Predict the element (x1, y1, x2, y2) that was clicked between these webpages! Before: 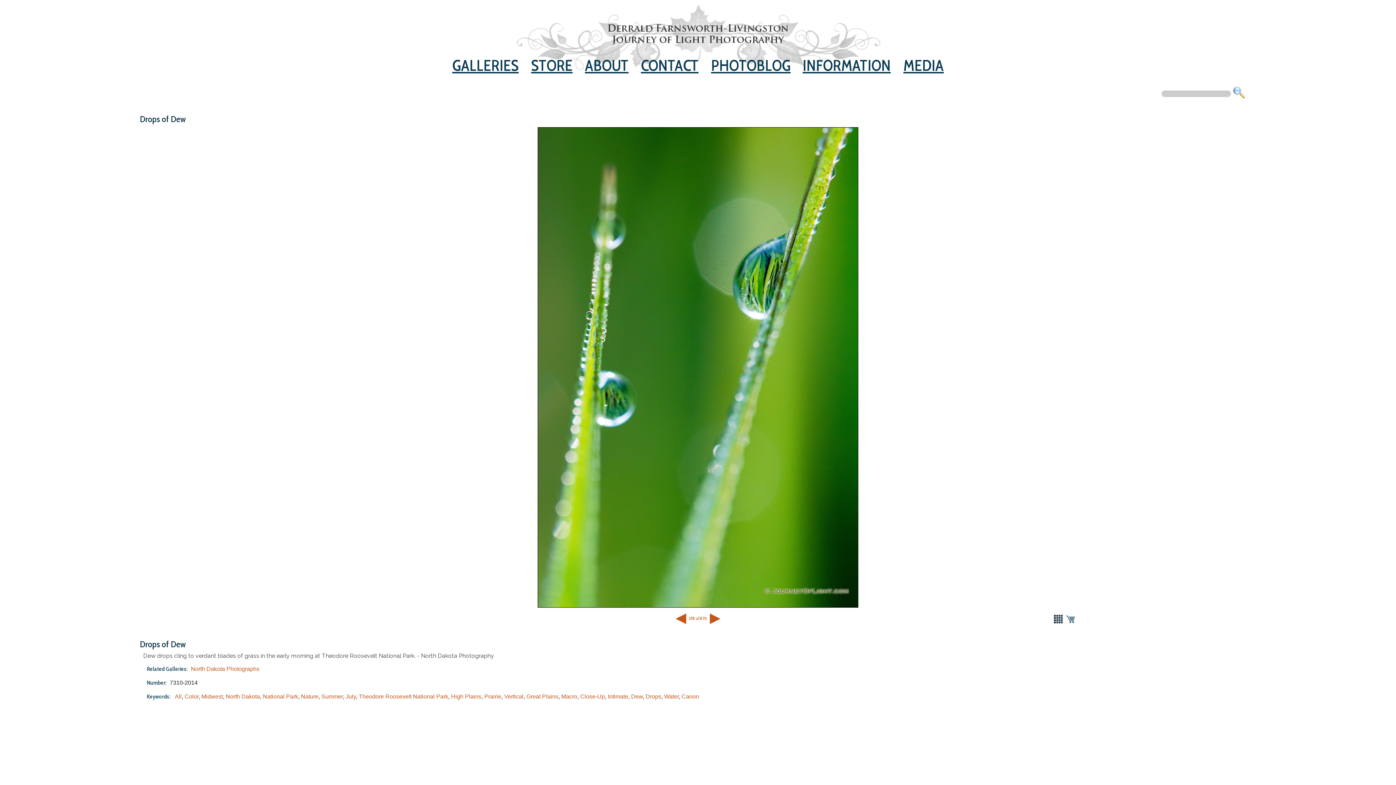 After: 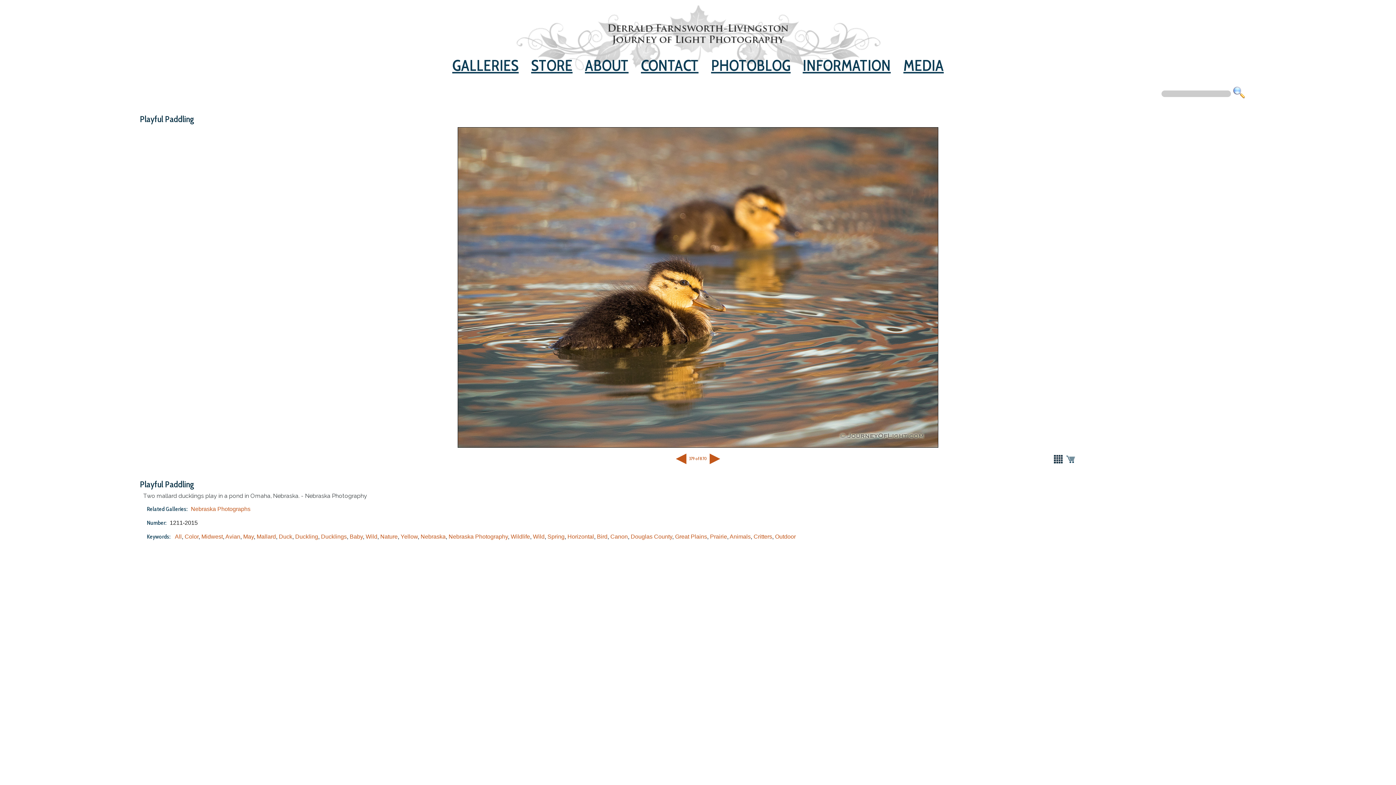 Action: label: ▶ bbox: (710, 610, 720, 625)